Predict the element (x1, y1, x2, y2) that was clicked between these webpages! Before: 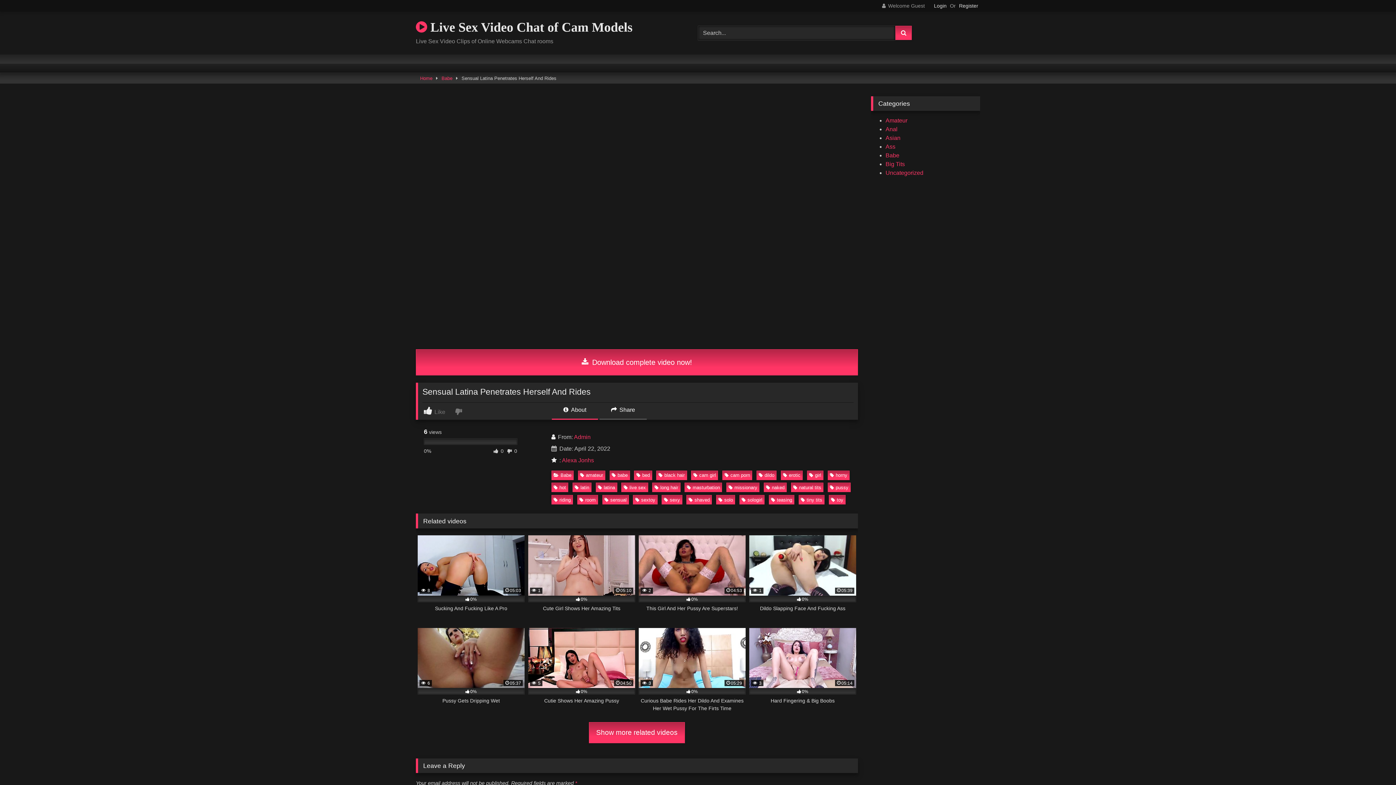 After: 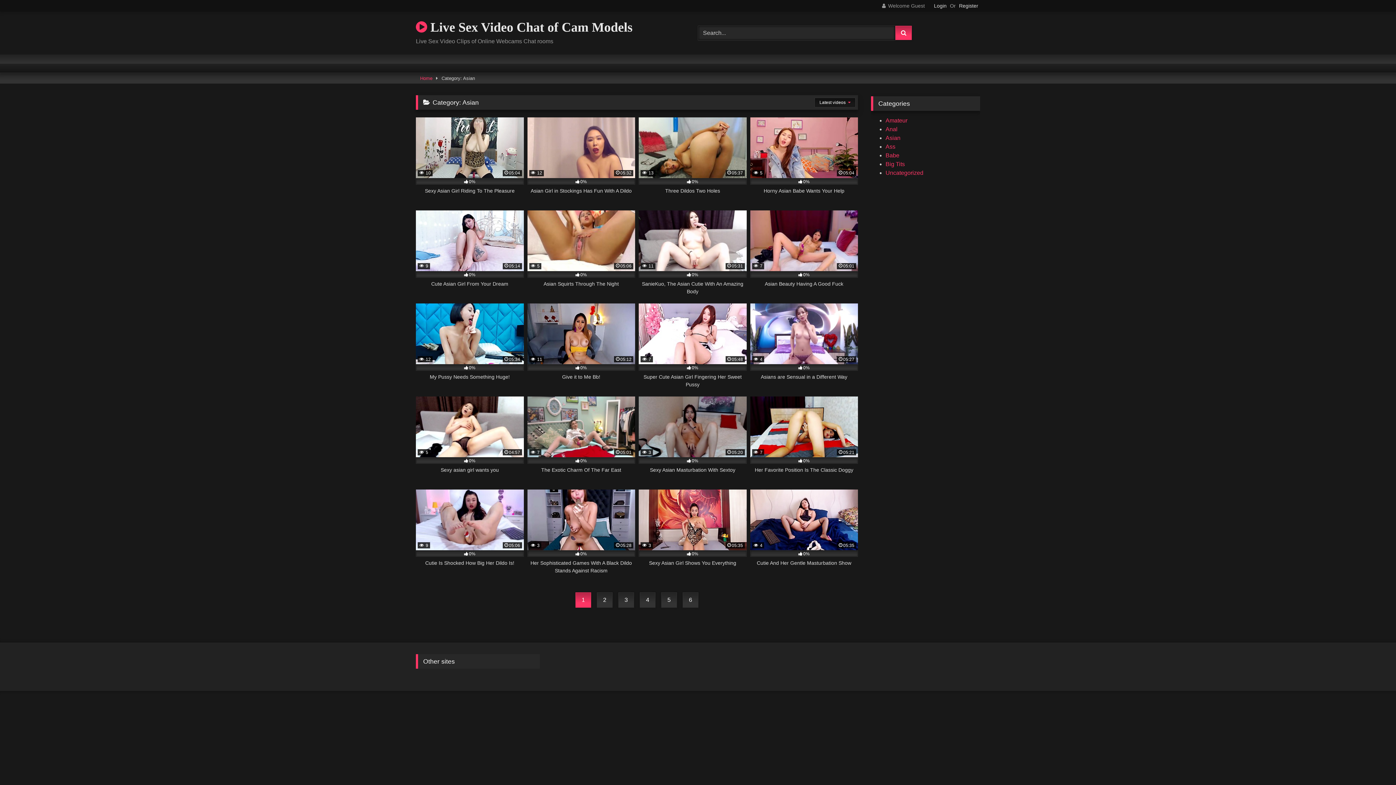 Action: label: Asian bbox: (885, 134, 900, 141)